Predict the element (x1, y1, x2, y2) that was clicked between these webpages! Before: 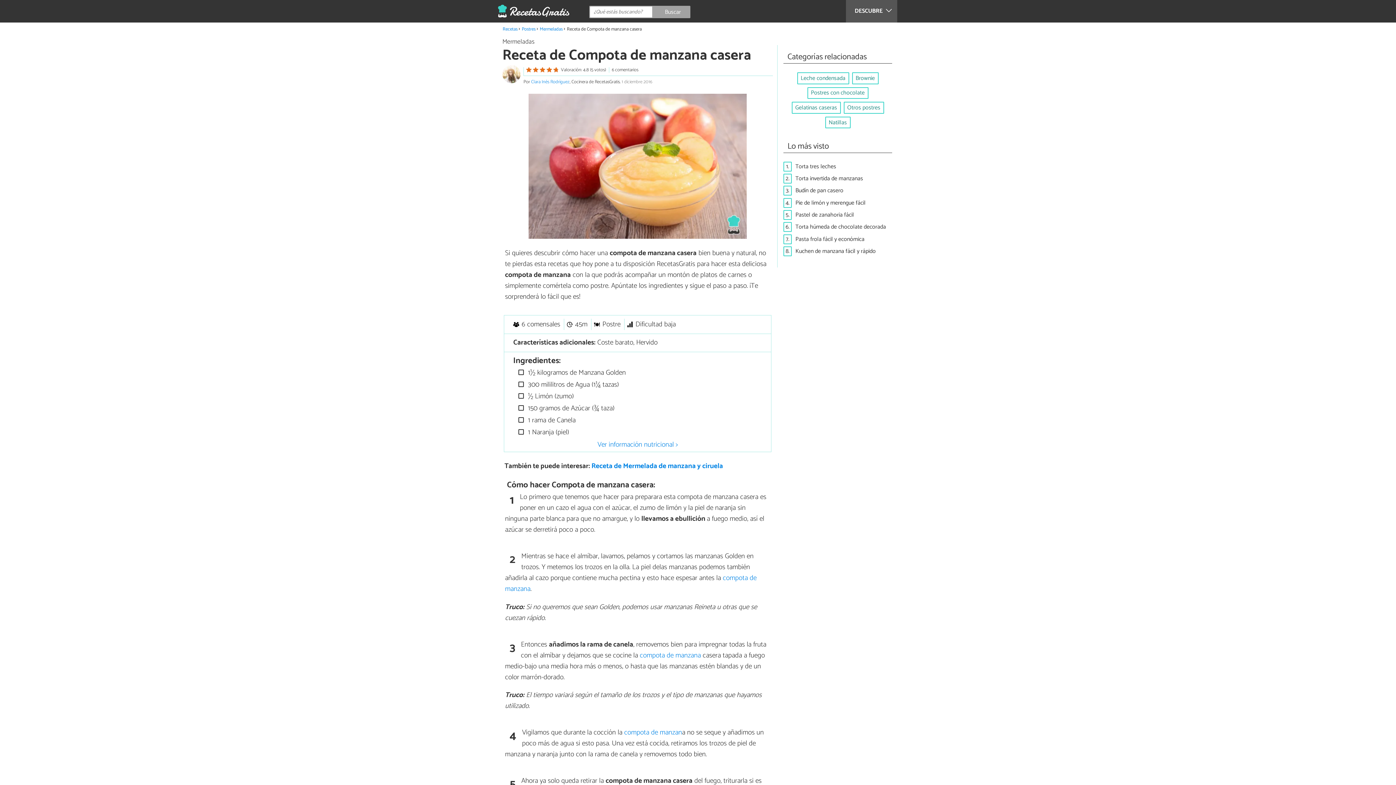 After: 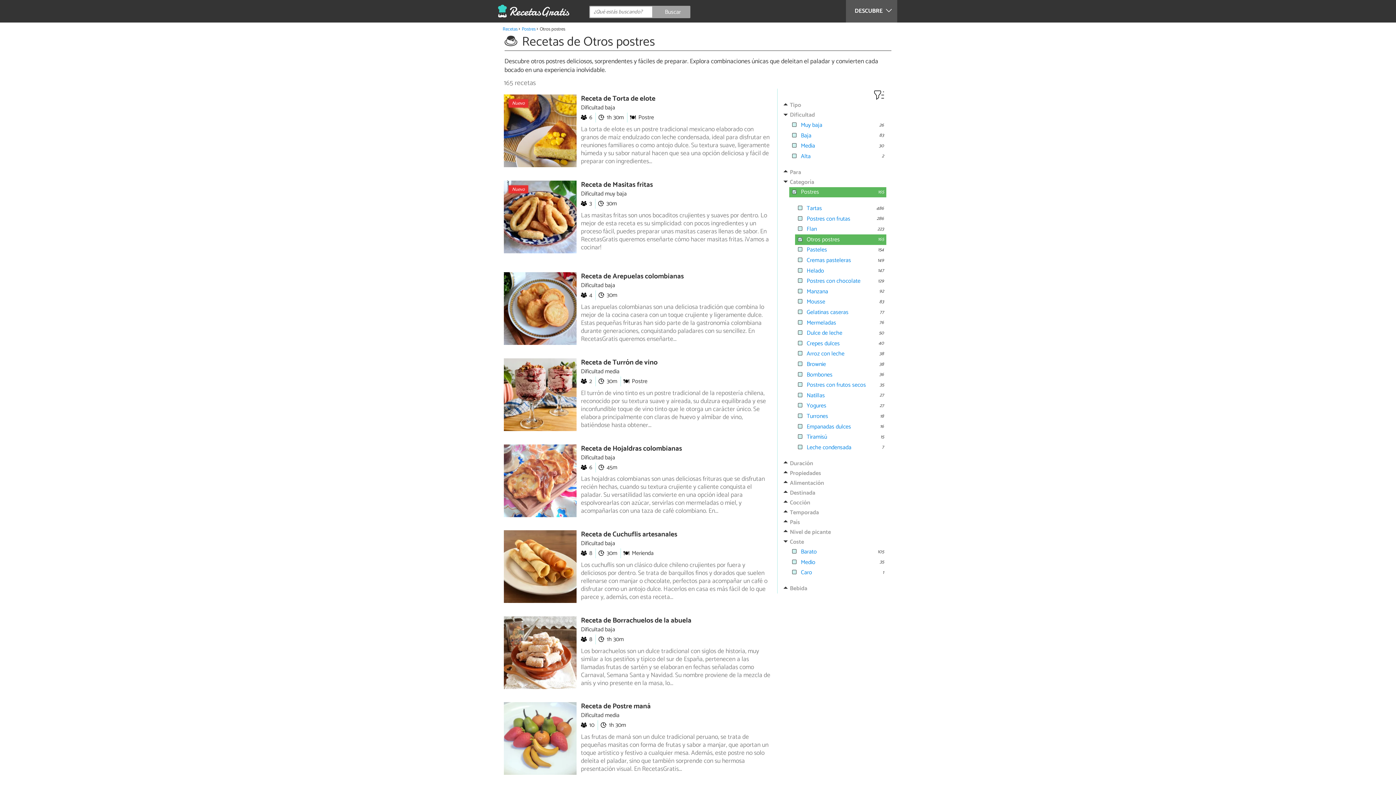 Action: bbox: (843, 101, 884, 113) label: Otros postres